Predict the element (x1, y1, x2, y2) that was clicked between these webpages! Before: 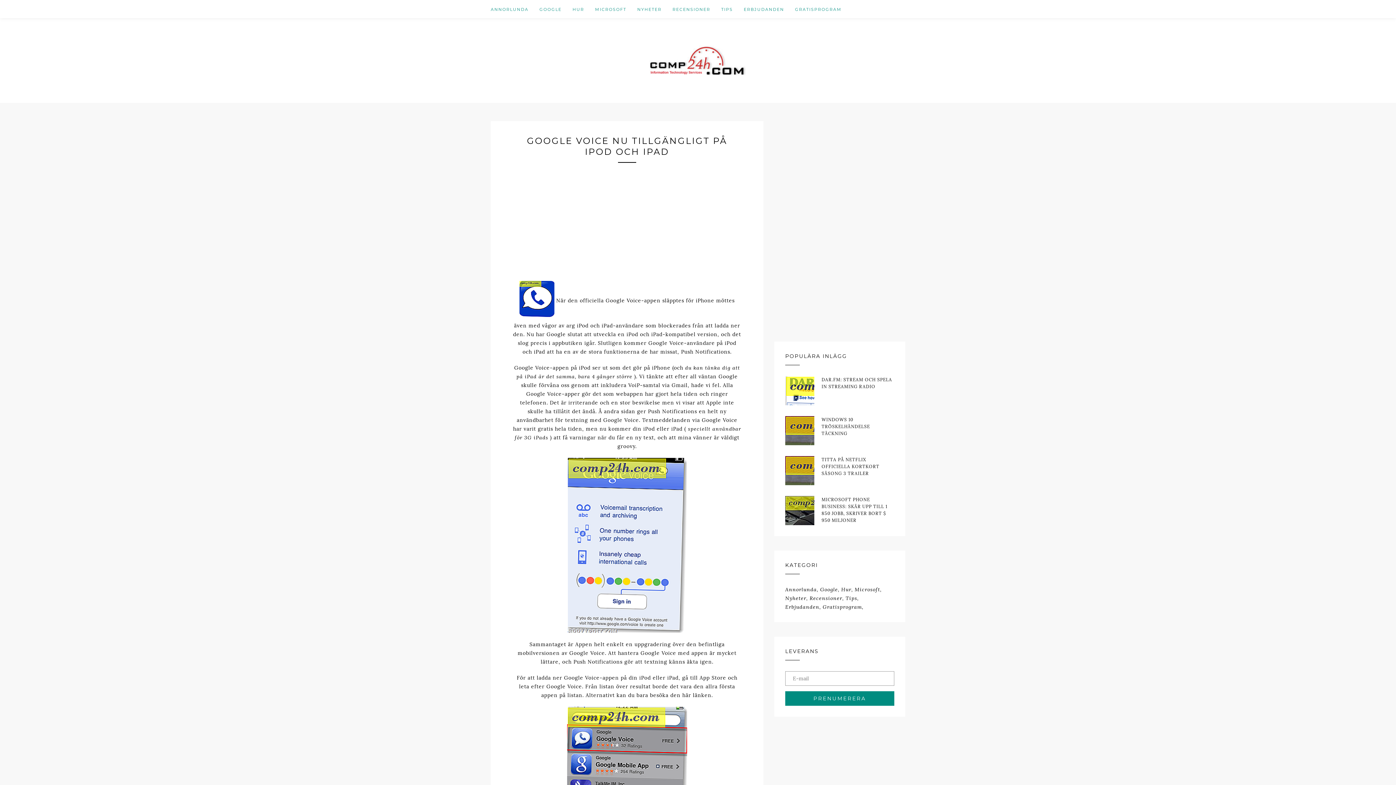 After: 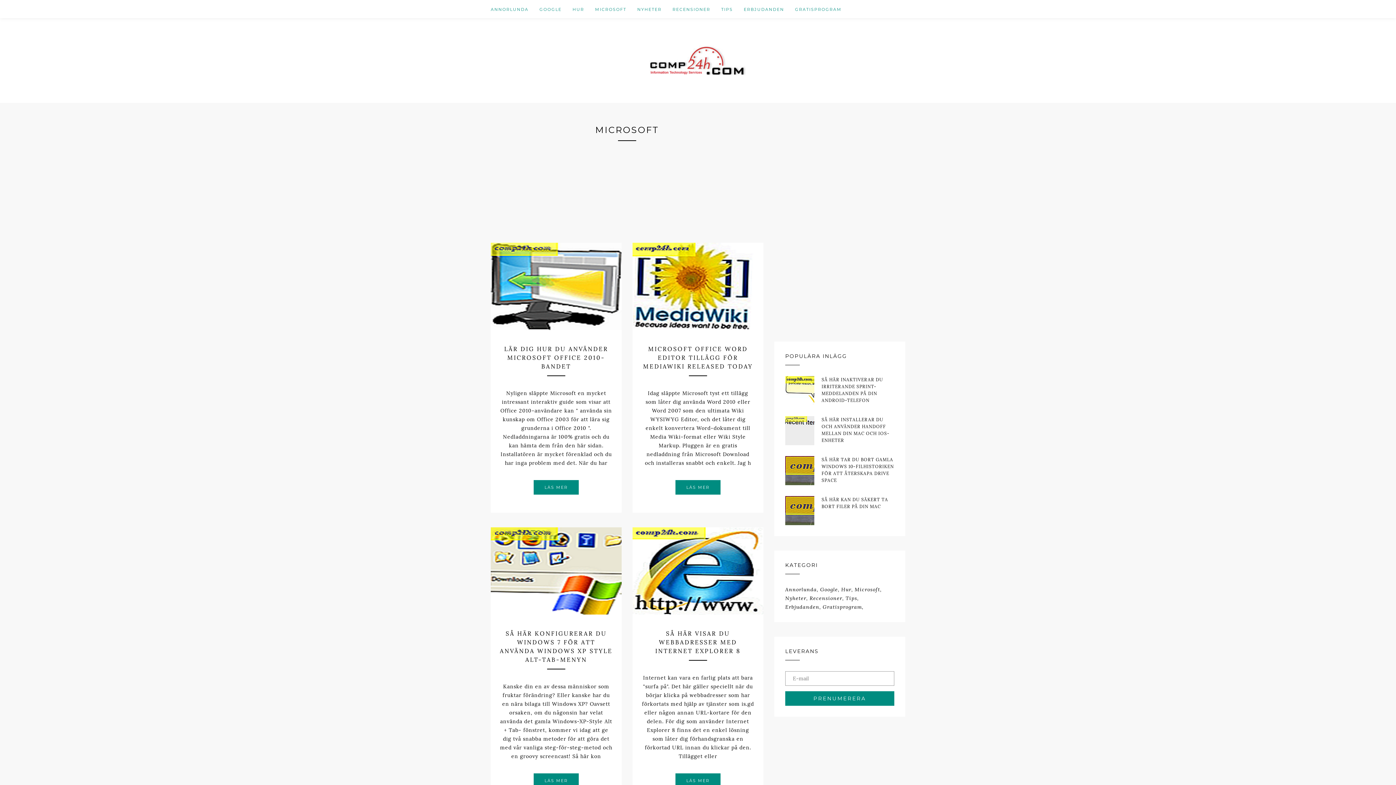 Action: label: MICROSOFT bbox: (595, 0, 637, 18)